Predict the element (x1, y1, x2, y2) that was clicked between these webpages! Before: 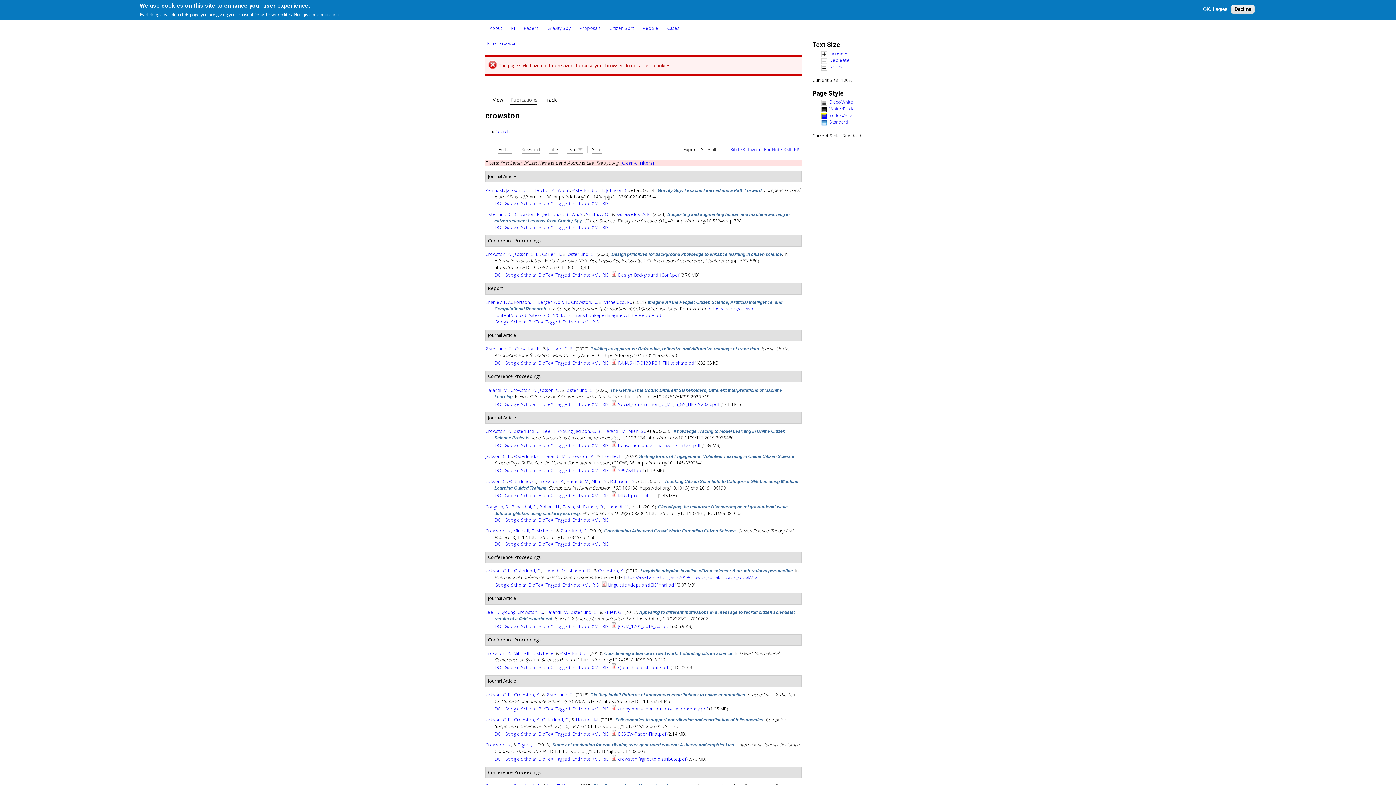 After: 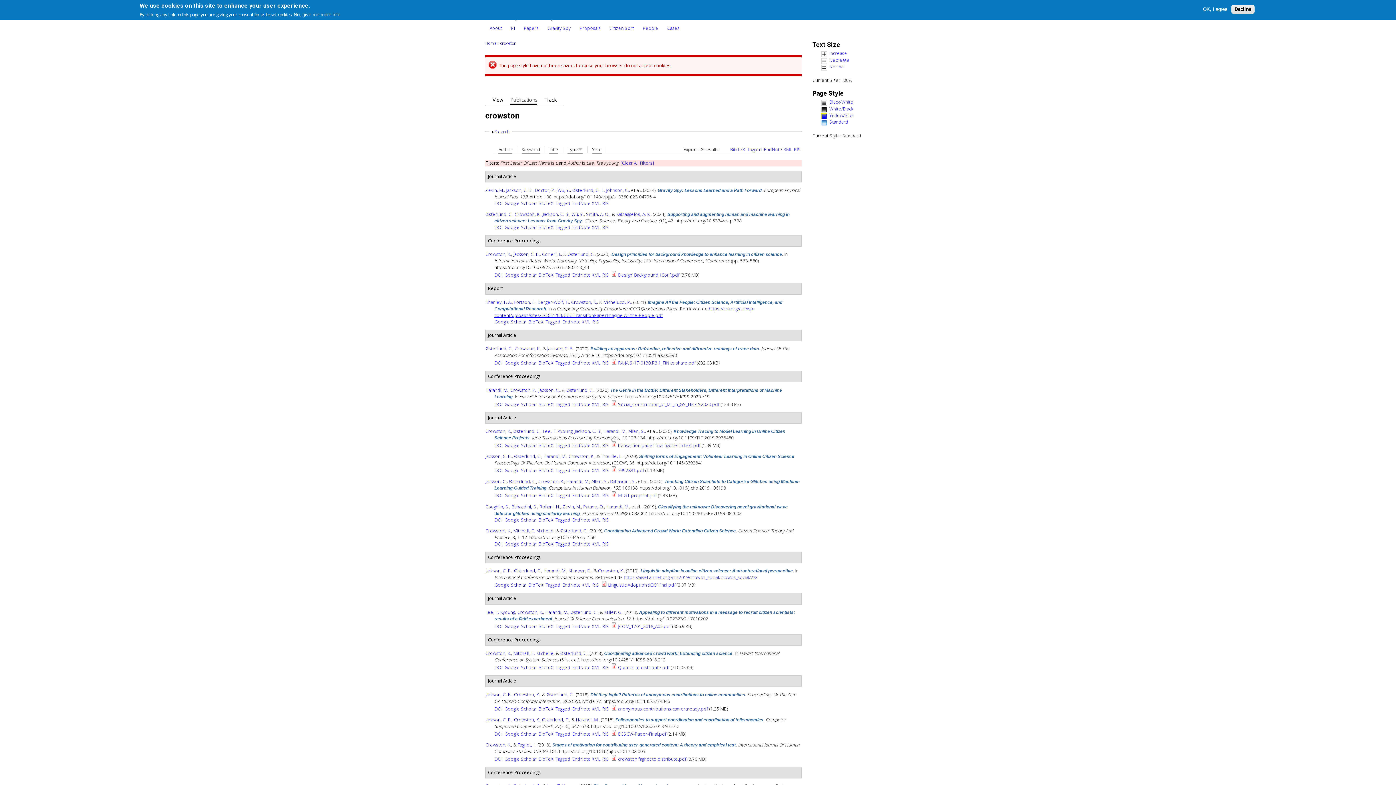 Action: bbox: (494, 305, 754, 318) label: https://cra.org/ccc/wp-content/uploads/sites/2/2021/03/CCC-TransitionPaperImagine-All-the-People.pdf